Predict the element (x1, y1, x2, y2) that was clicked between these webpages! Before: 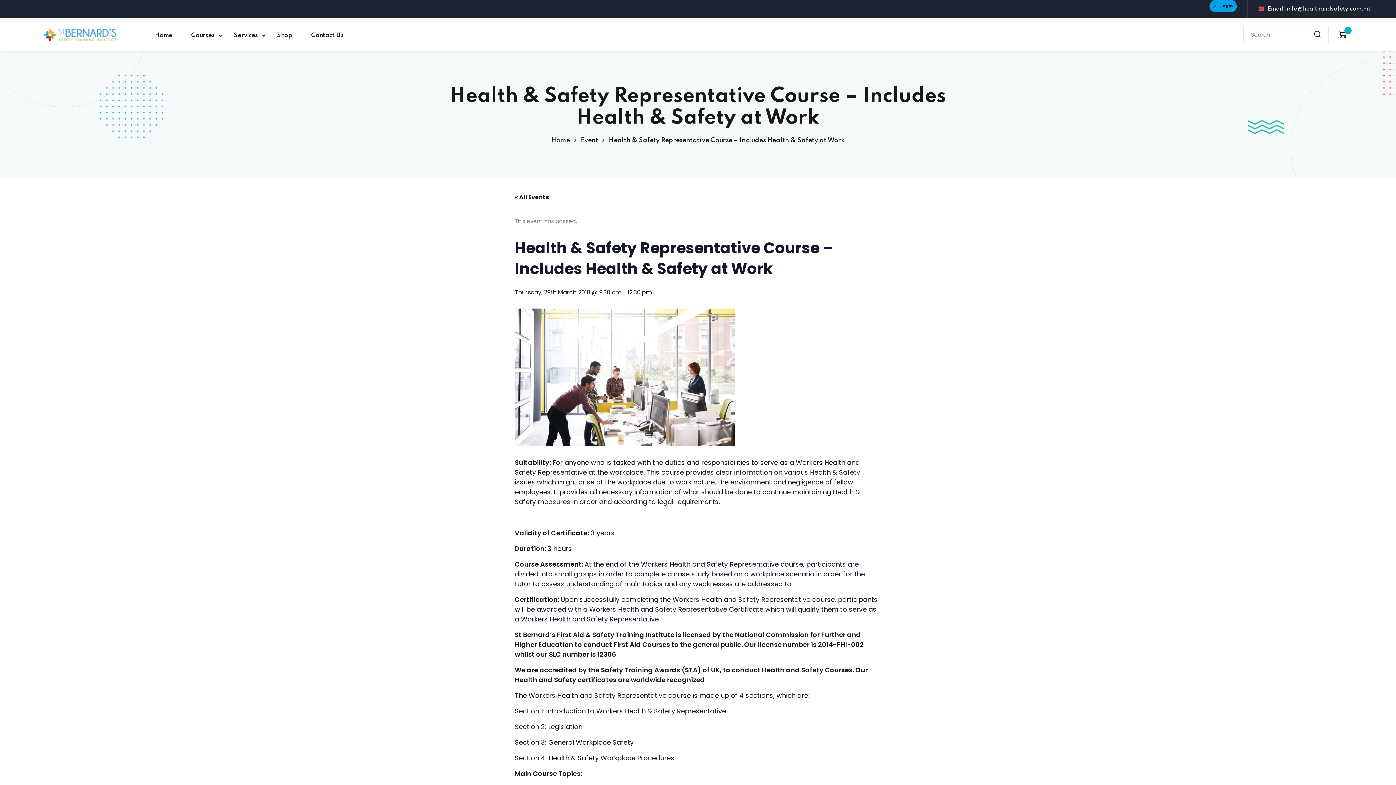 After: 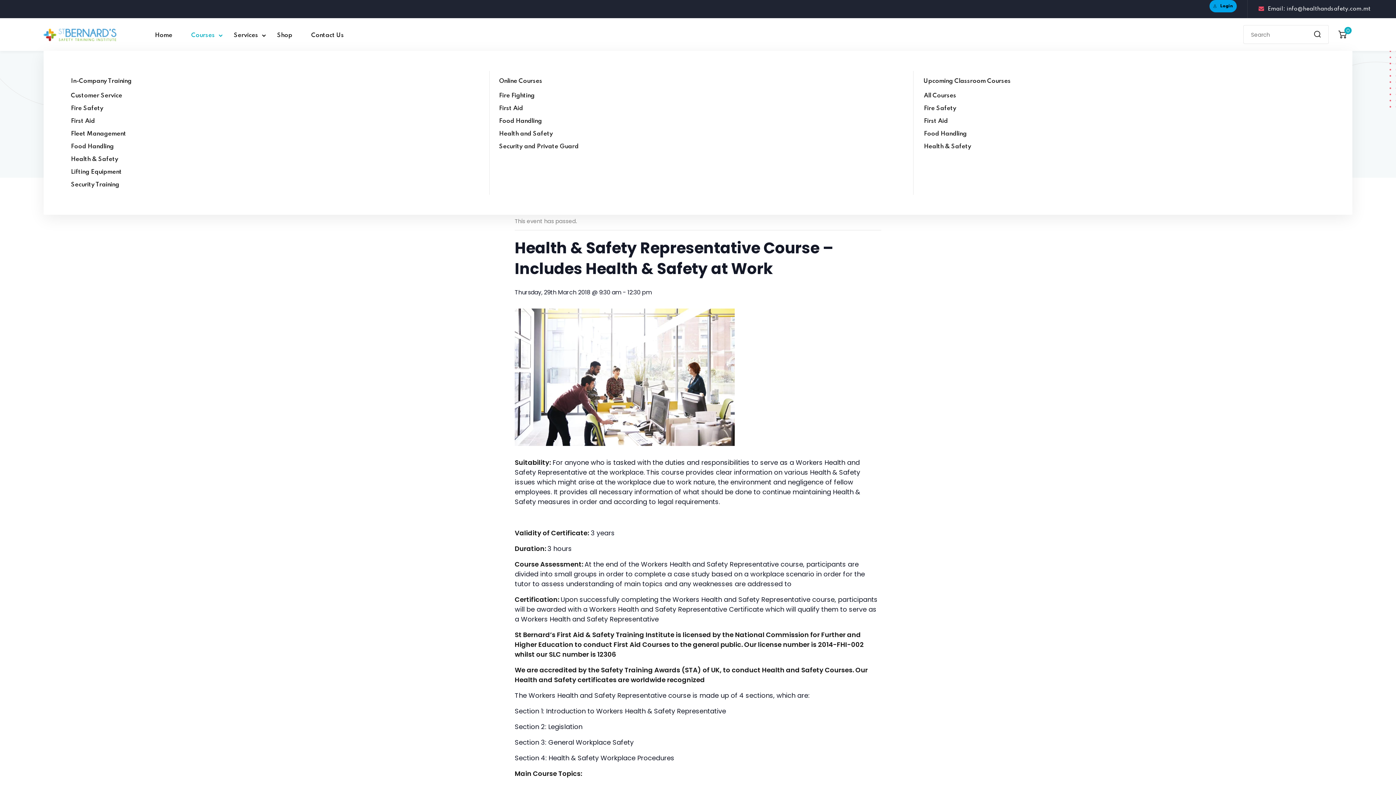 Action: label: Courses bbox: (181, 18, 224, 50)